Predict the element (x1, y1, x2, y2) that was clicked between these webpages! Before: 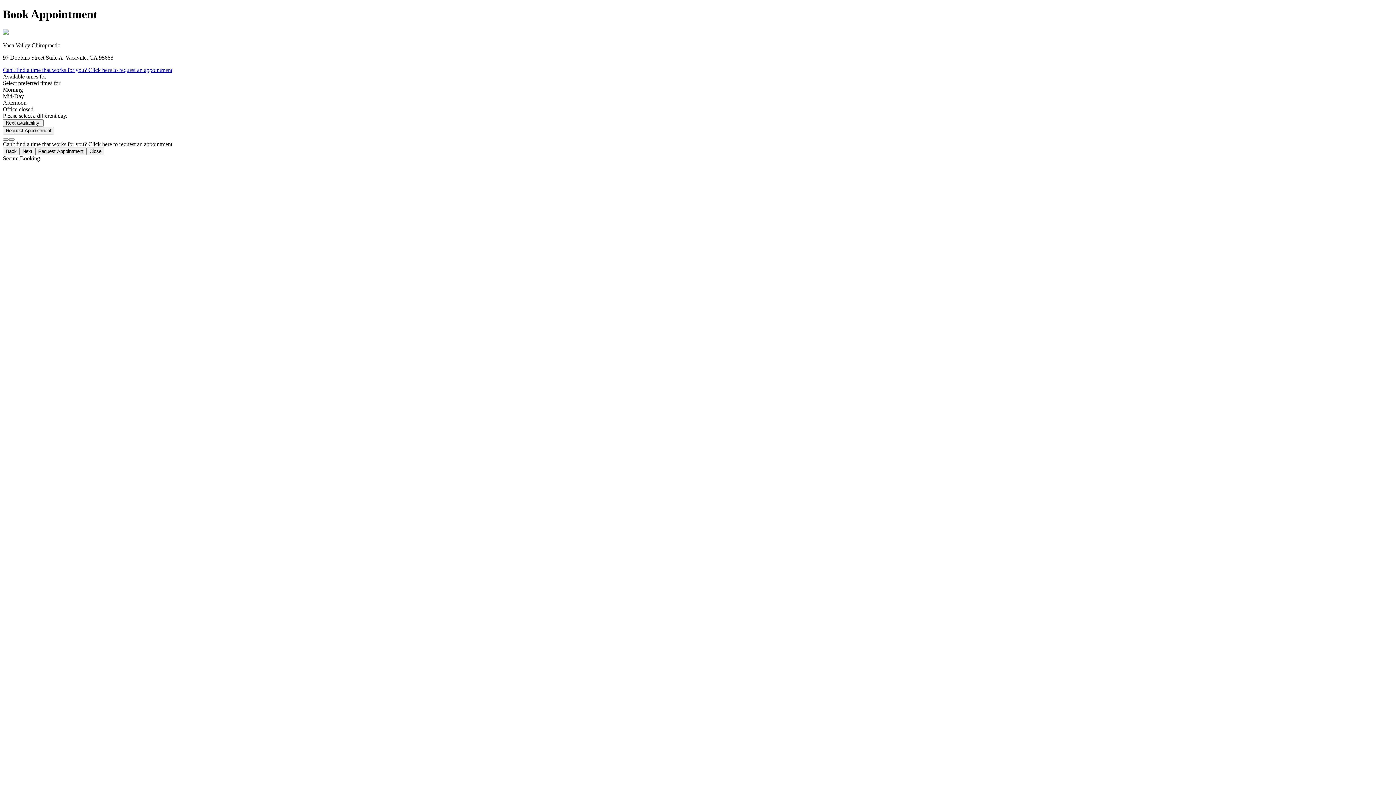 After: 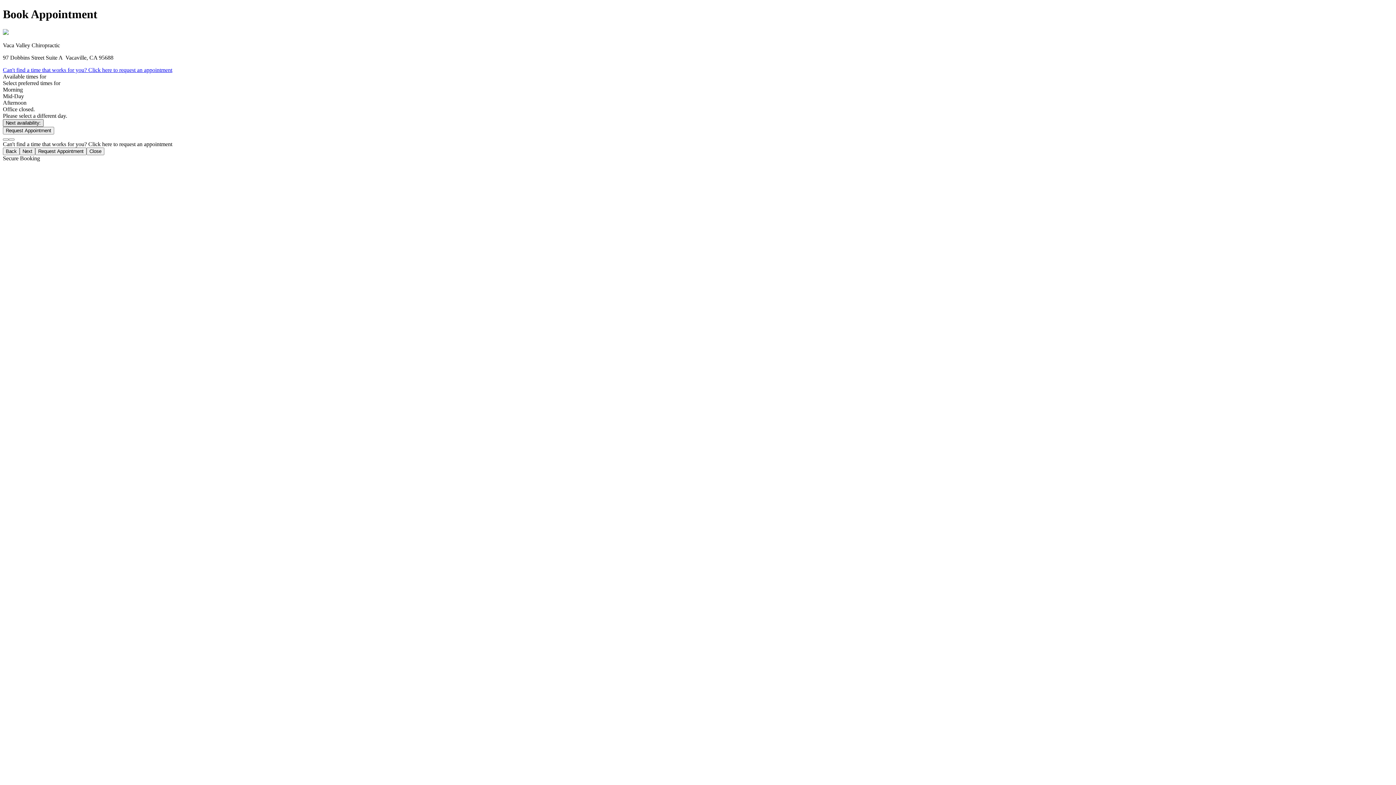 Action: bbox: (2, 119, 43, 126) label: Next availability: